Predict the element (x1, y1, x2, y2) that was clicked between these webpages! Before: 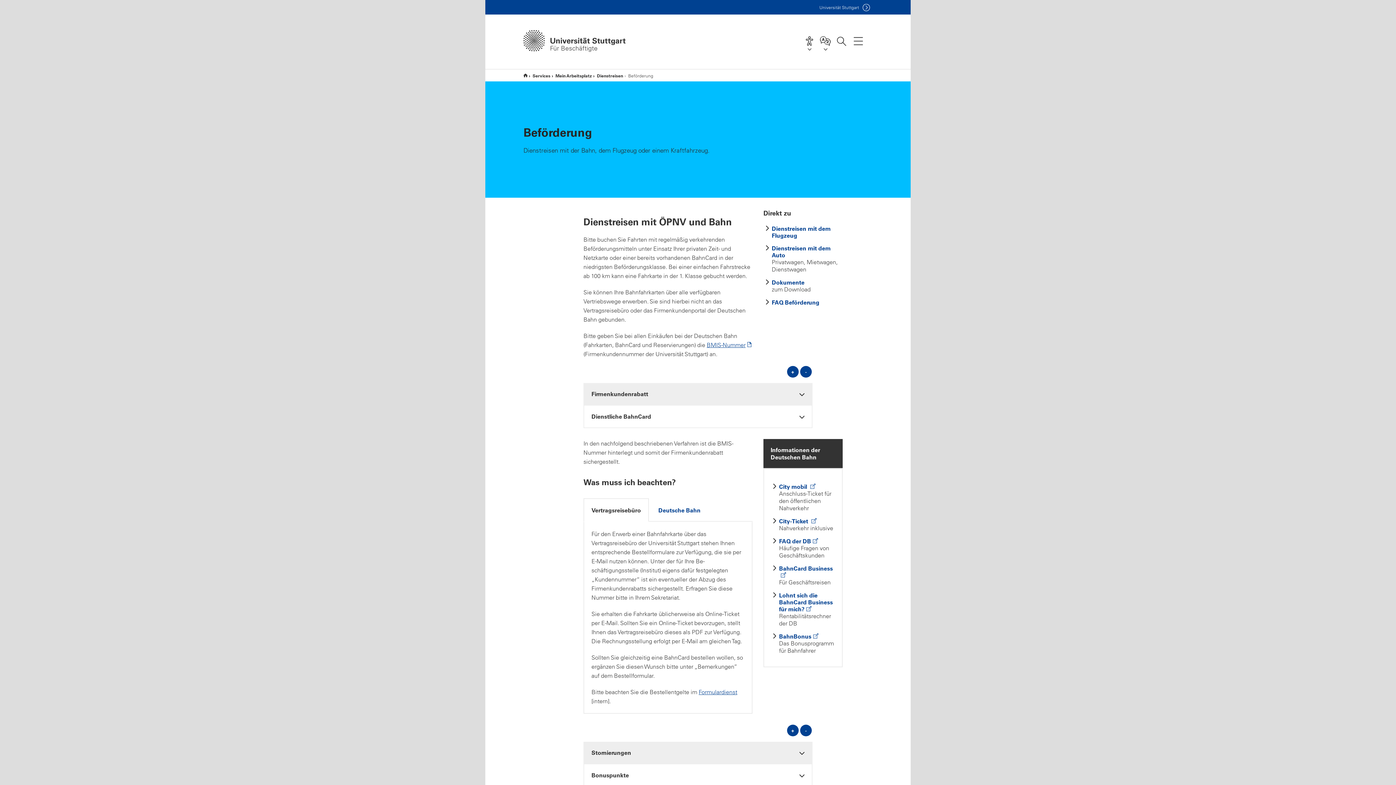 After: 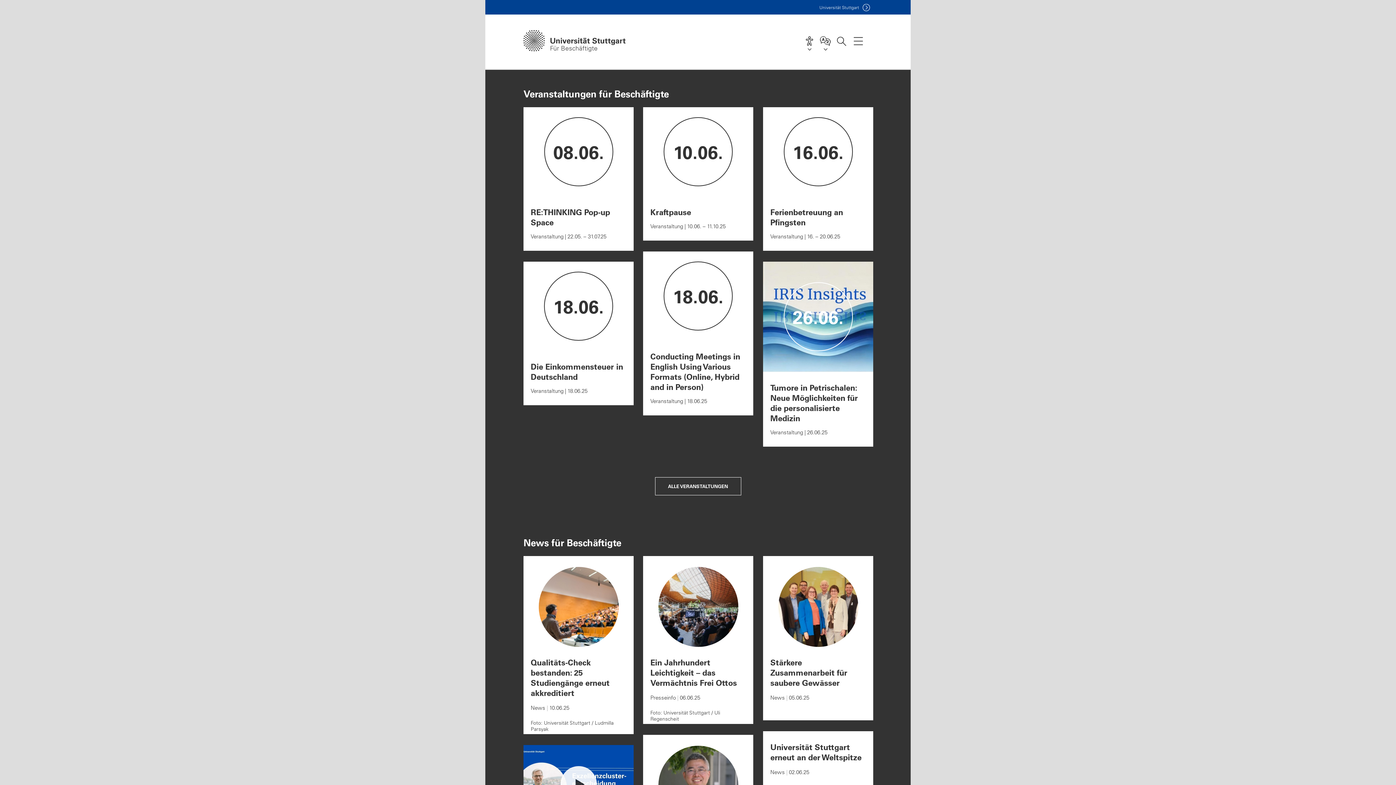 Action: bbox: (523, 29, 631, 51) label: Für Beschäftigte